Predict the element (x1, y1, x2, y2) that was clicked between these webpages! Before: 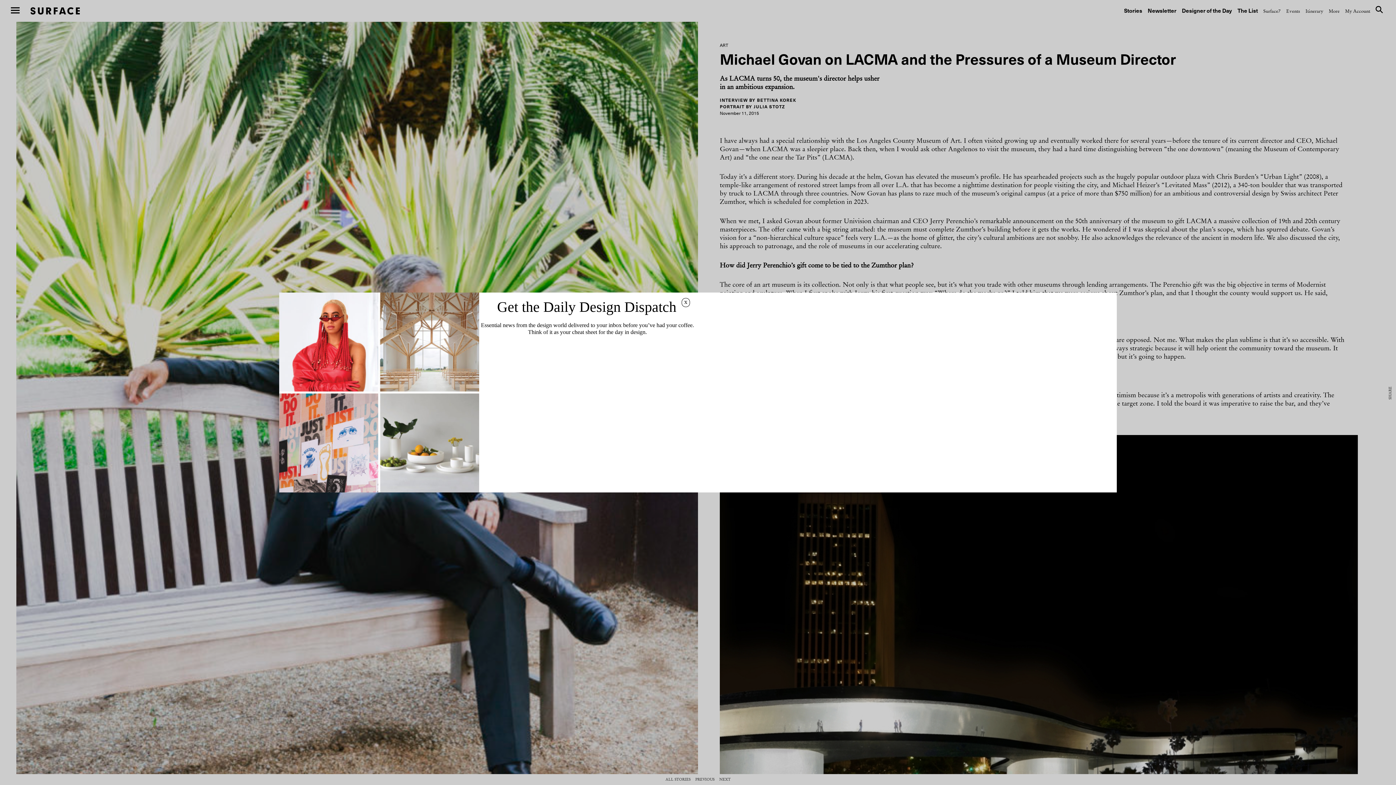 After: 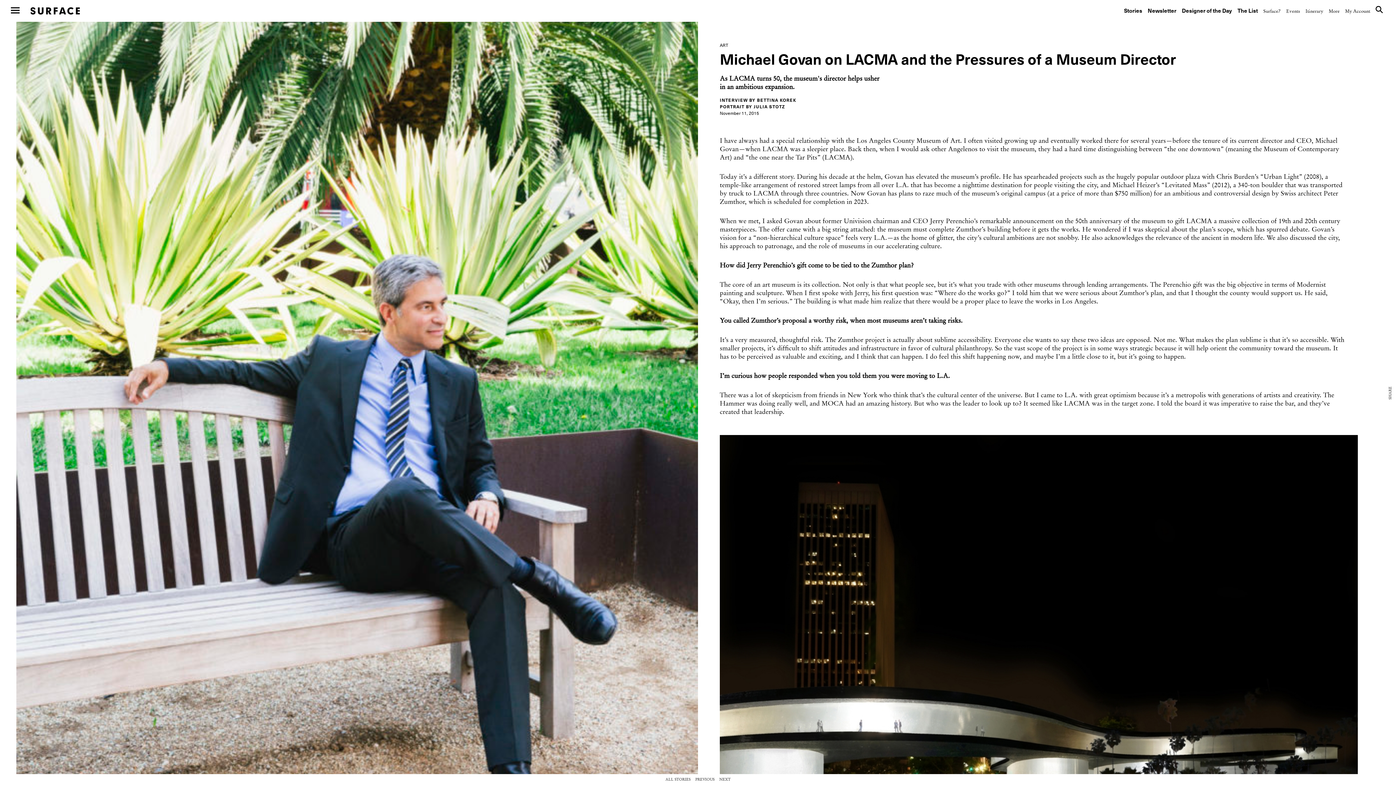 Action: label: x bbox: (681, 298, 690, 307)